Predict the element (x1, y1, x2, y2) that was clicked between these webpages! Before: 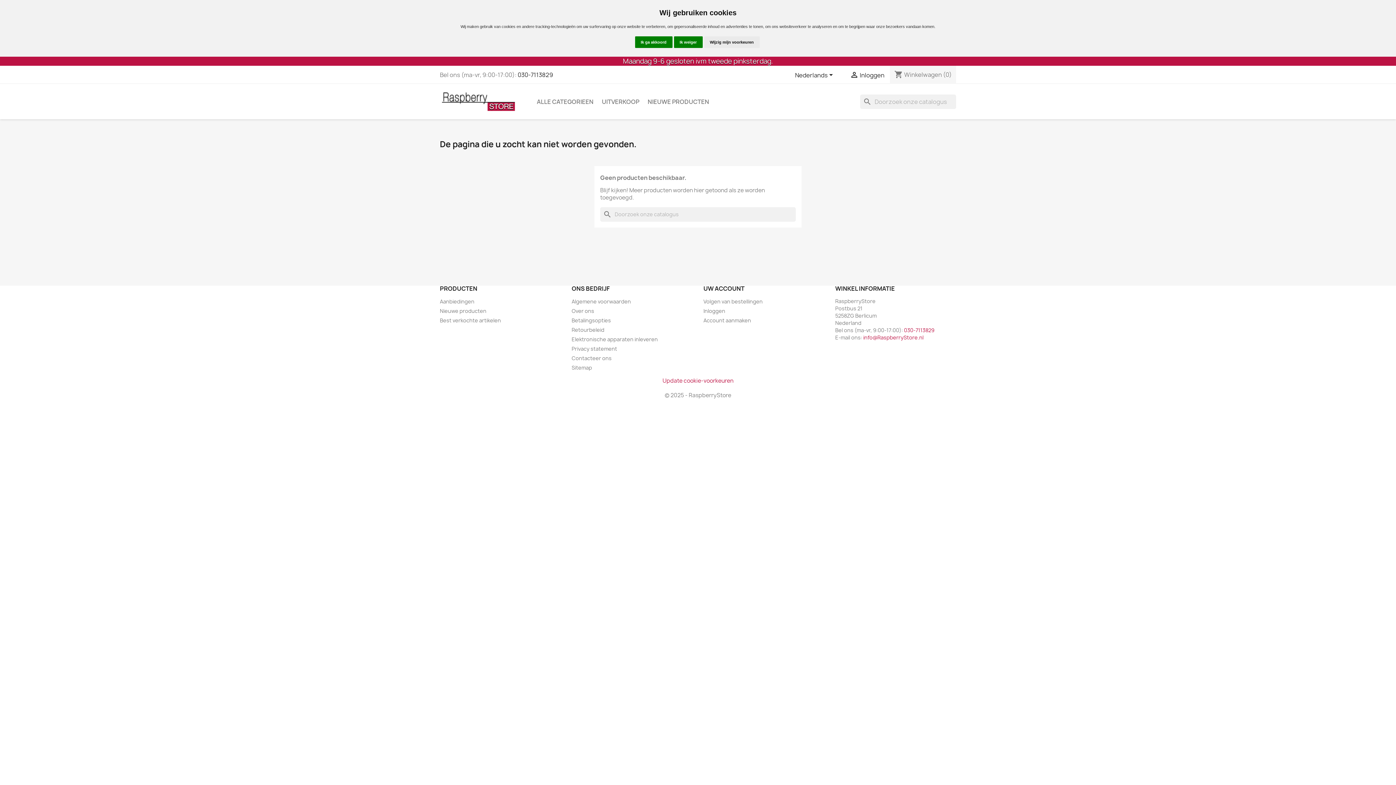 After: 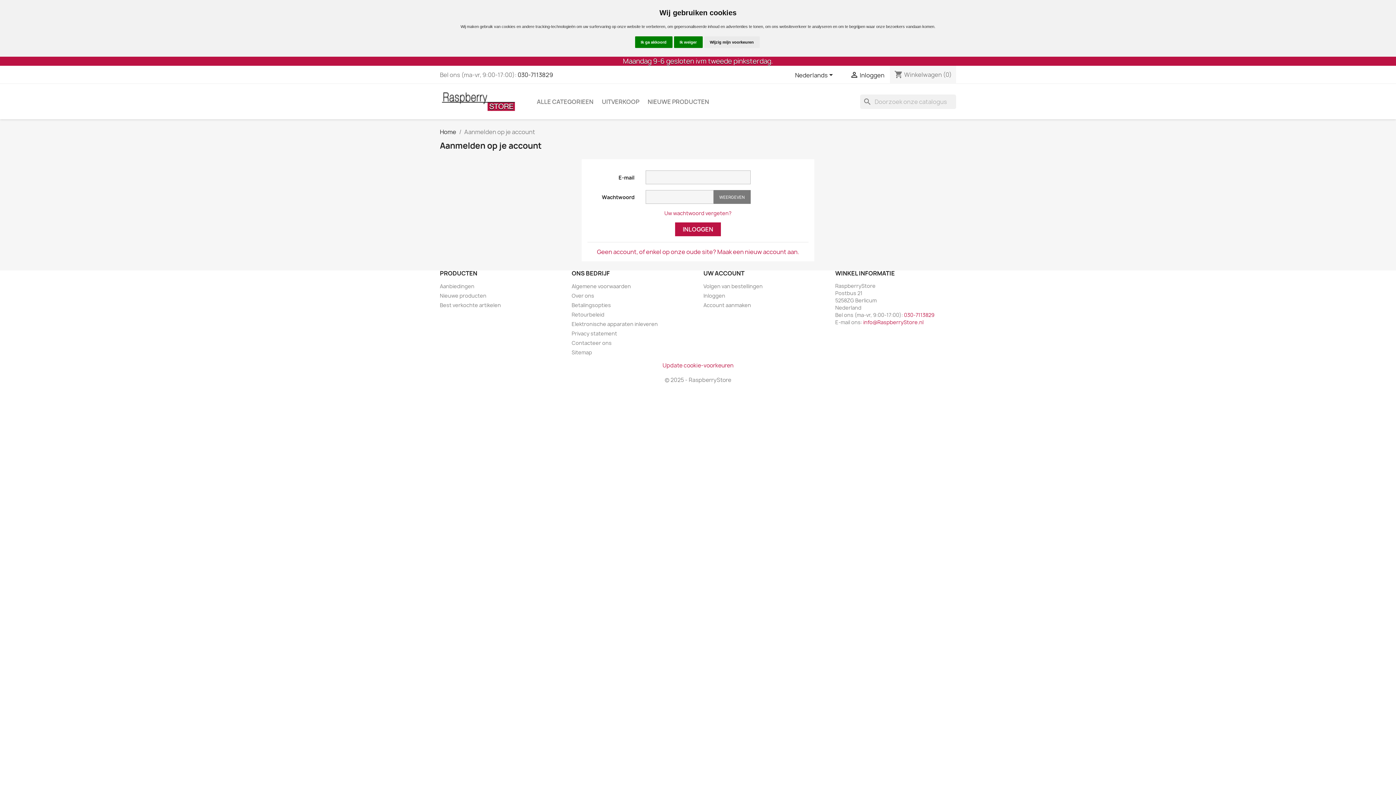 Action: label: UW ACCOUNT bbox: (703, 284, 744, 292)